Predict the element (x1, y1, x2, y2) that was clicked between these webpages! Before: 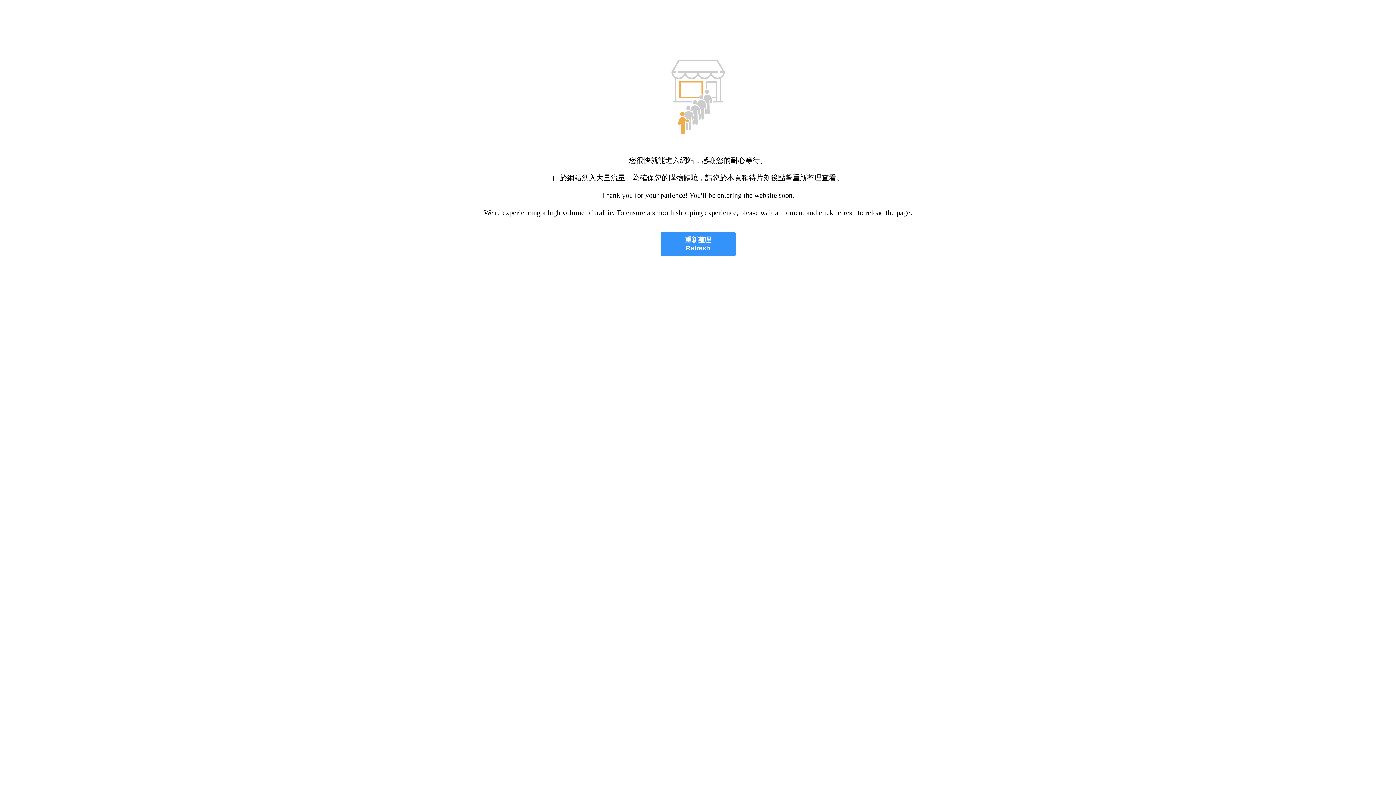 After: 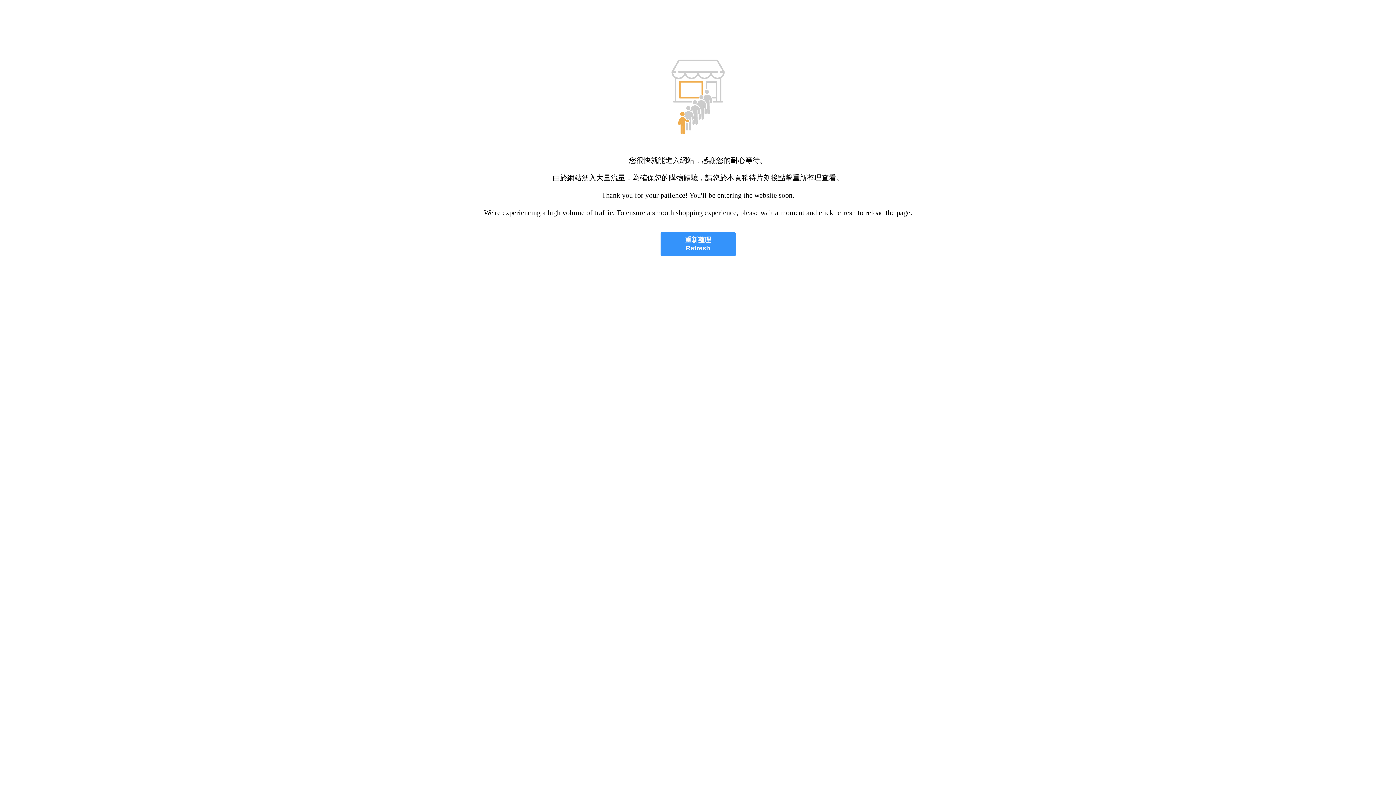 Action: bbox: (660, 232, 735, 256) label: 重新整理
Refresh